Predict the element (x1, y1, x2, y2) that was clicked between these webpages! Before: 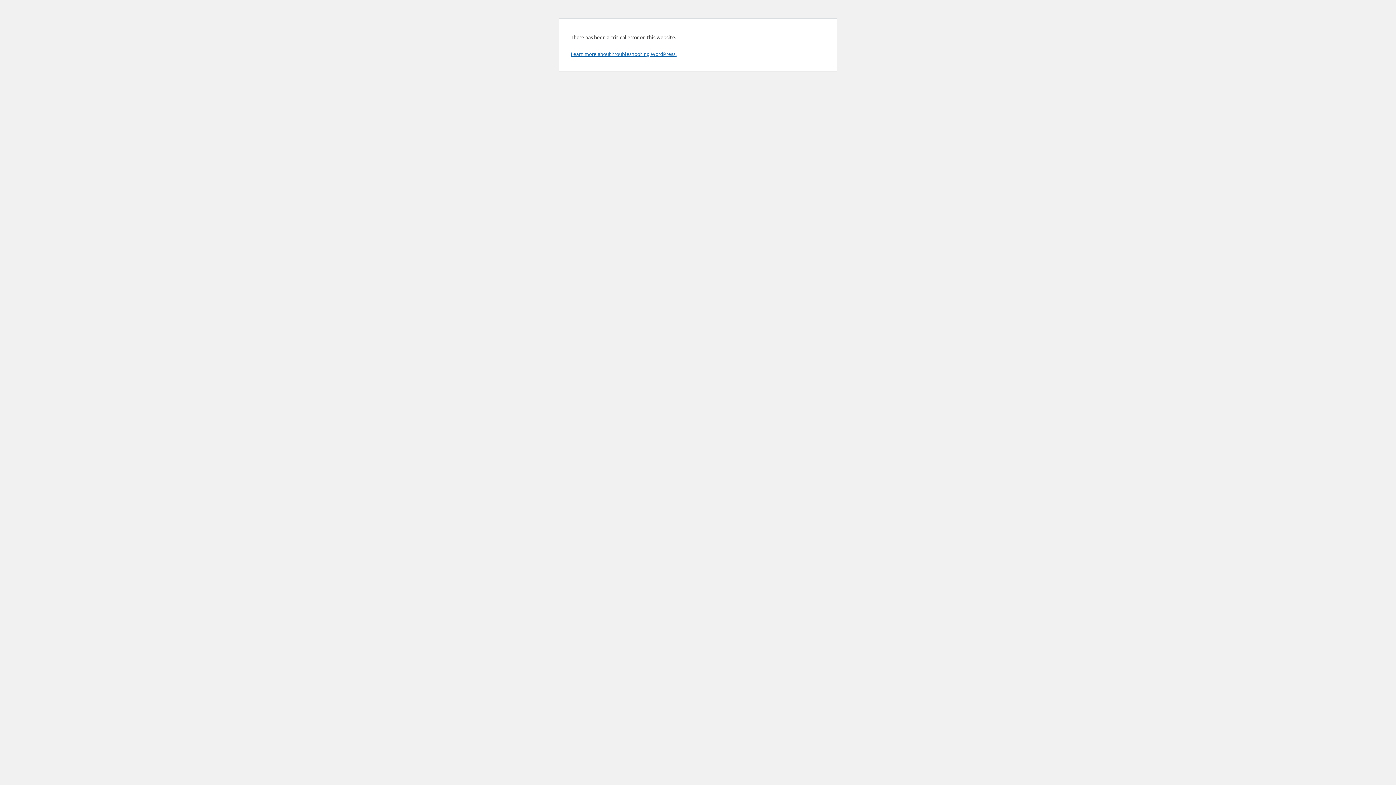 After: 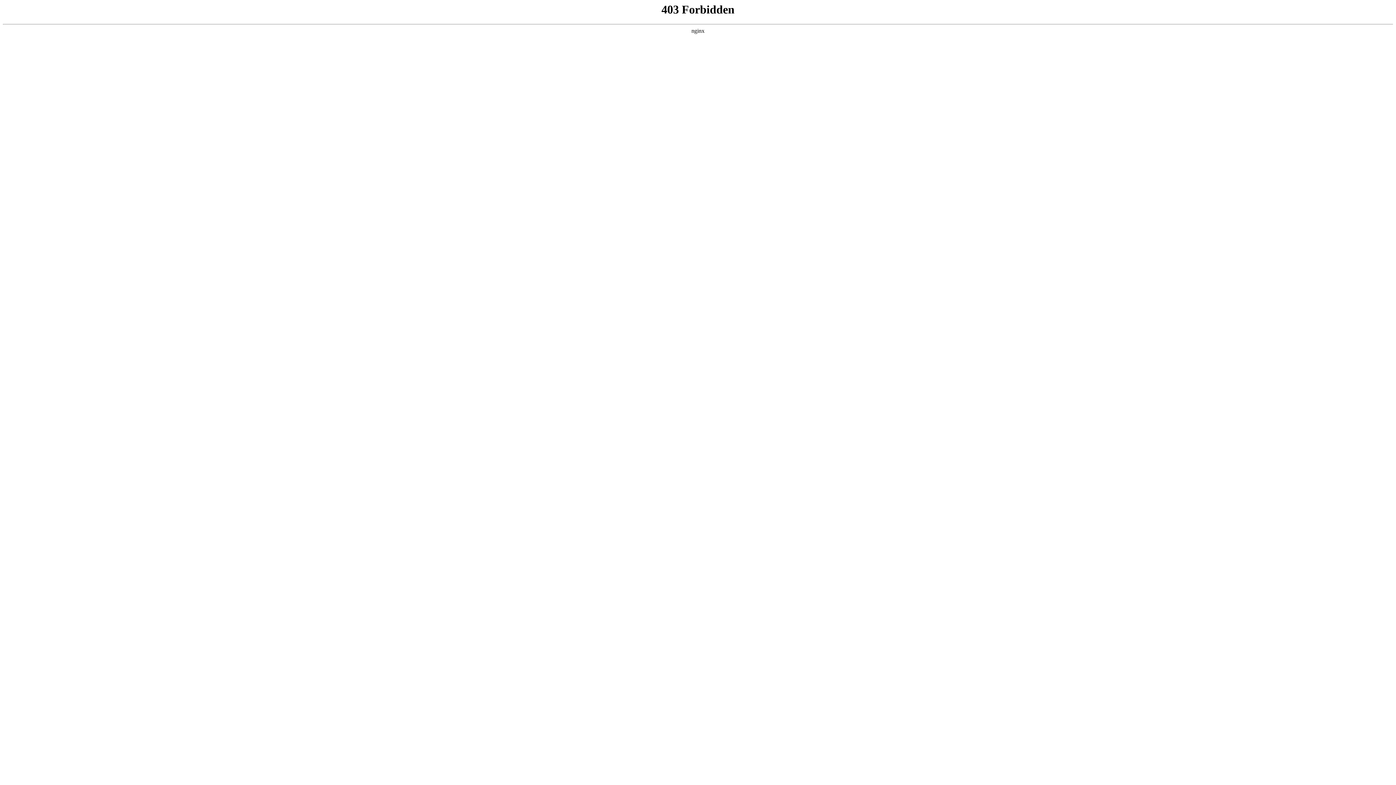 Action: label: Learn more about troubleshooting WordPress. bbox: (570, 50, 676, 57)